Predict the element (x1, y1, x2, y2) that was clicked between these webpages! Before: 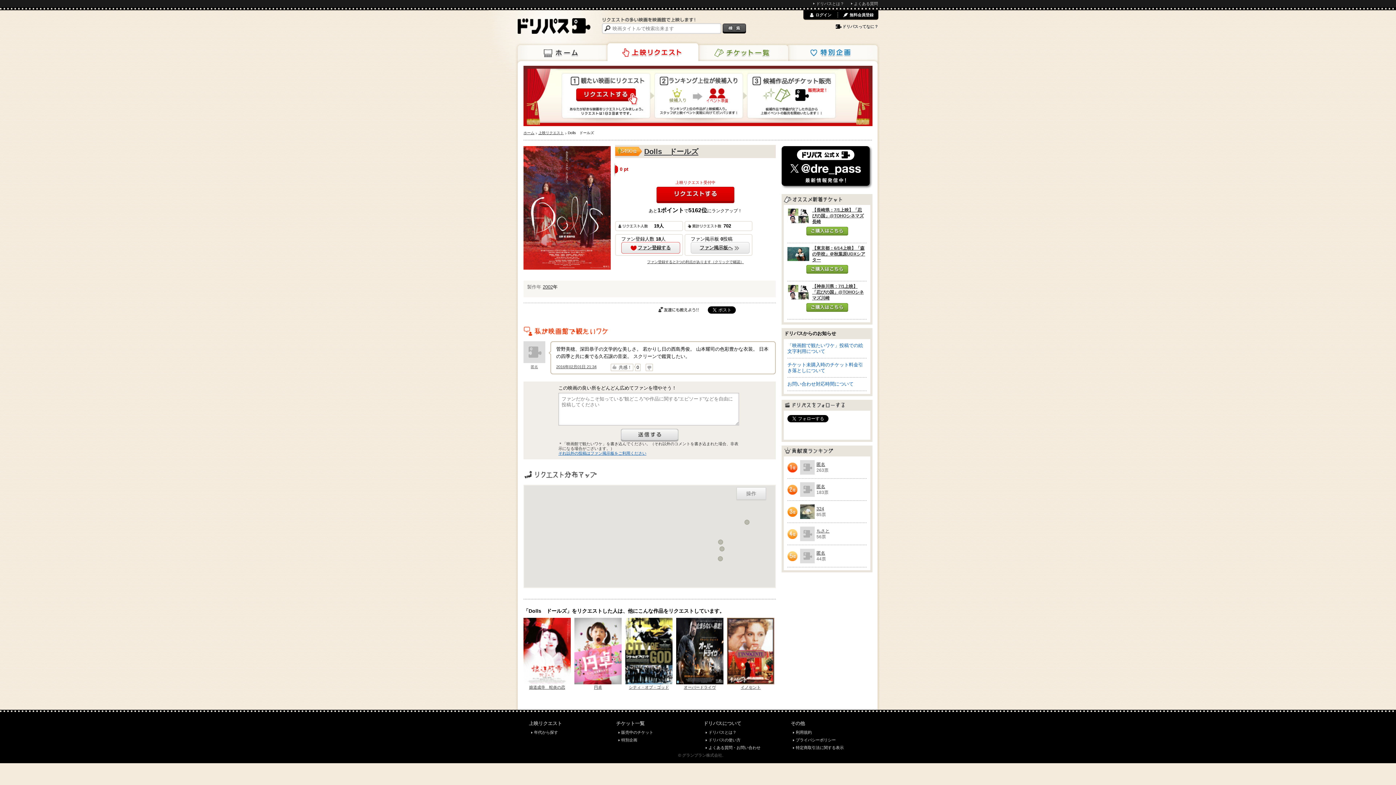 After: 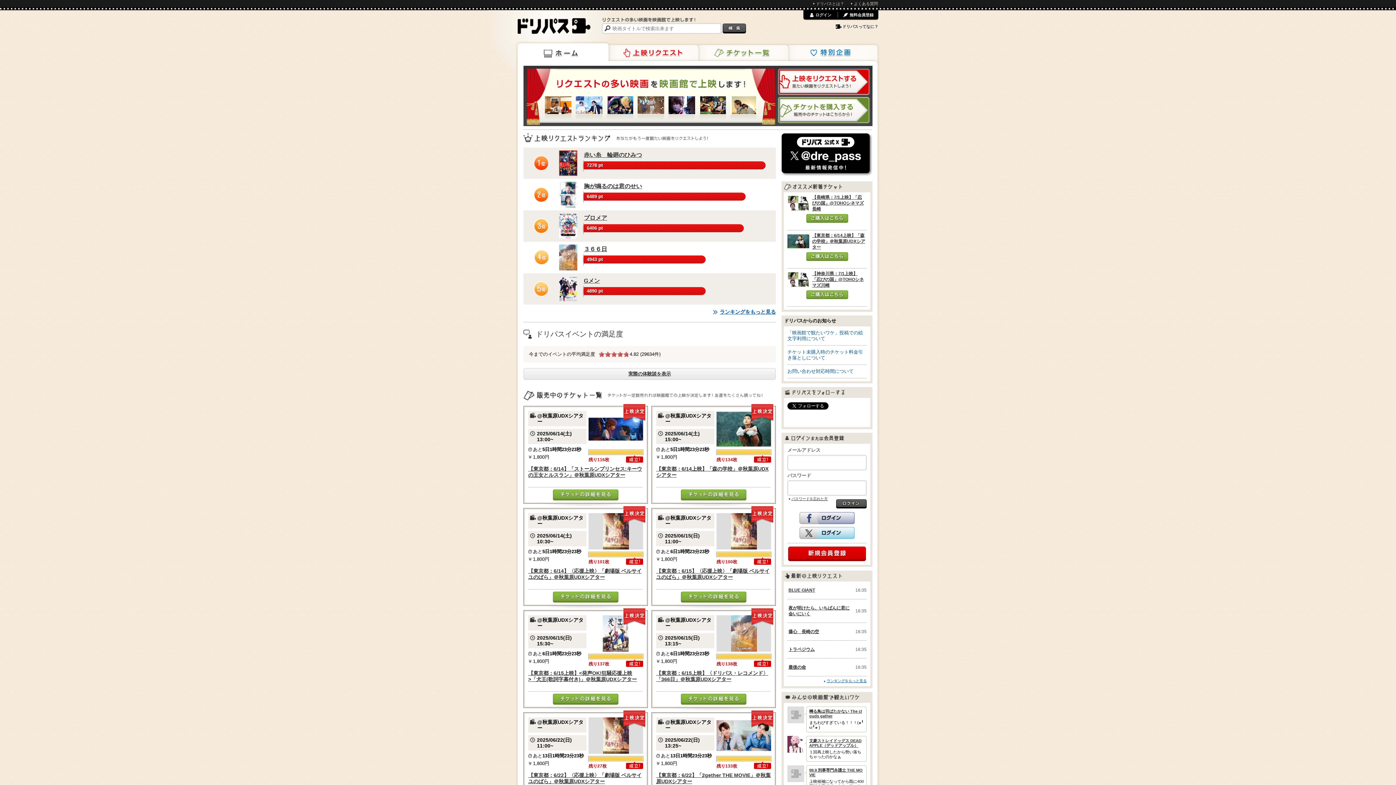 Action: bbox: (517, 18, 590, 35)